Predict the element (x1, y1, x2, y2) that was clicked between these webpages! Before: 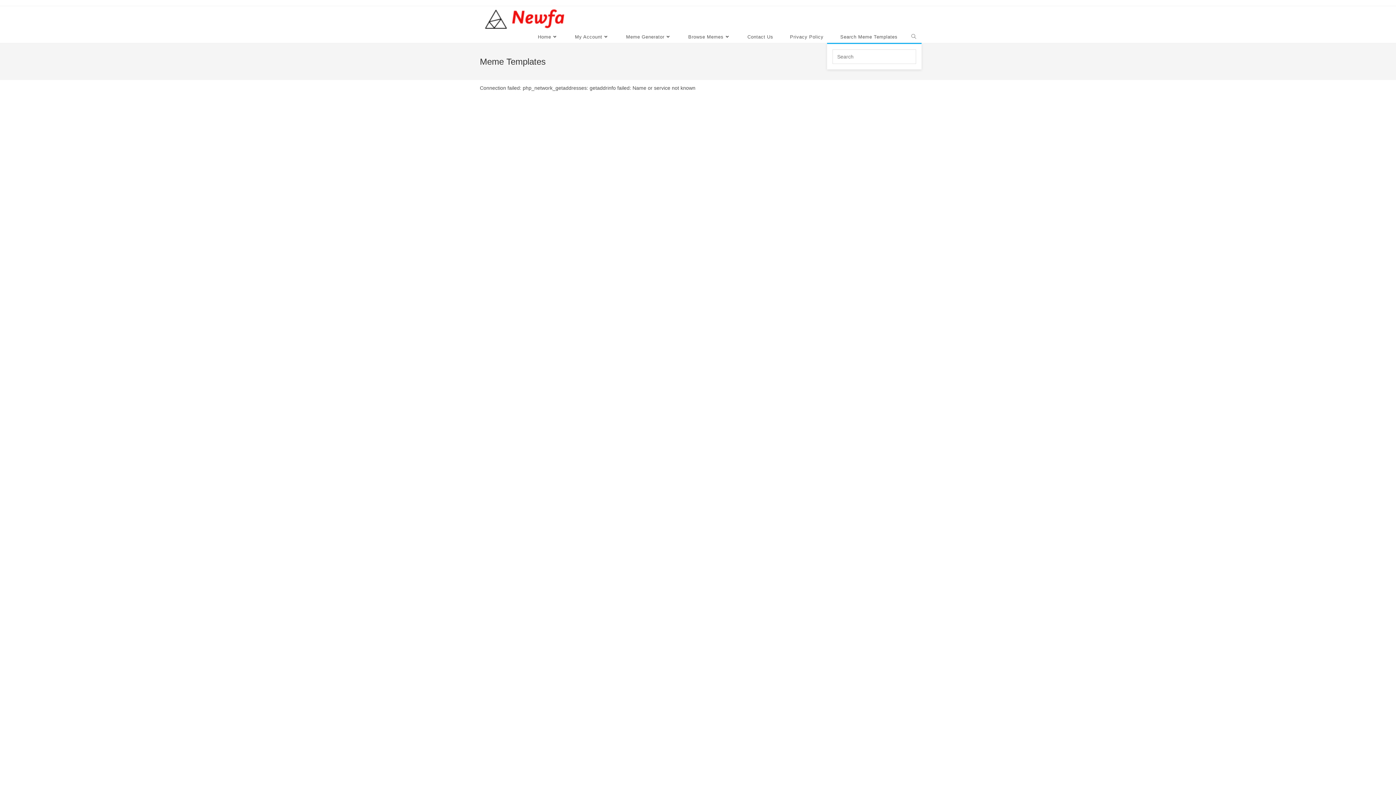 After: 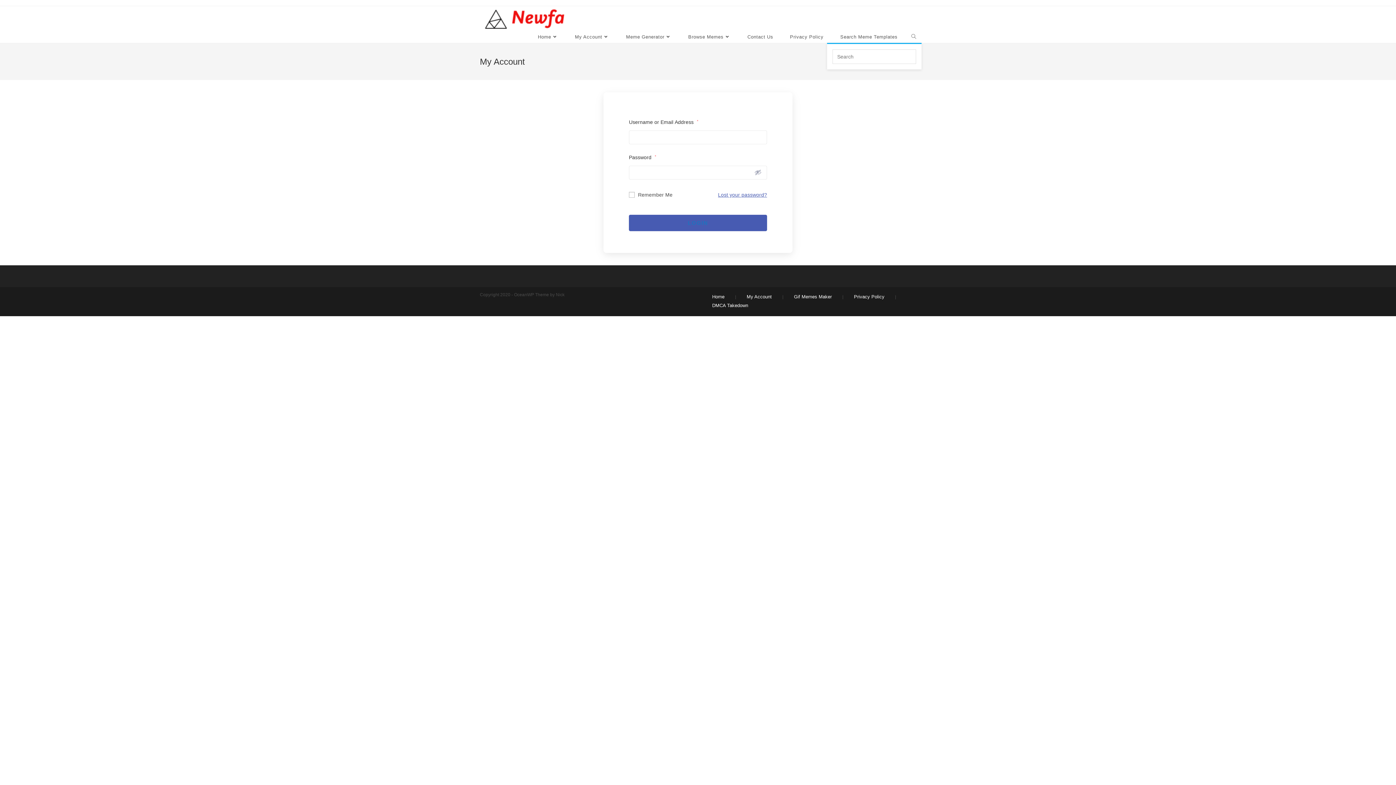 Action: label: My Account bbox: (566, 31, 617, 42)